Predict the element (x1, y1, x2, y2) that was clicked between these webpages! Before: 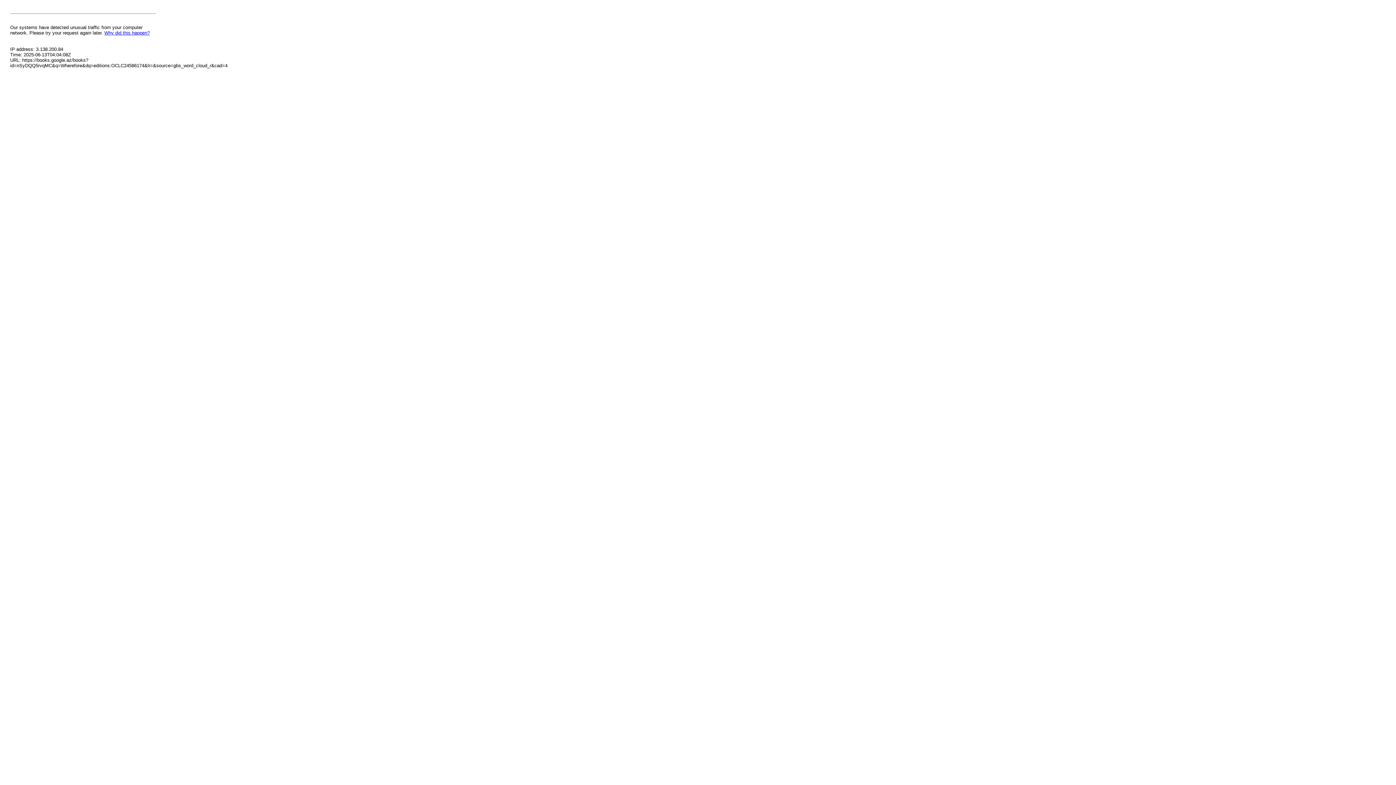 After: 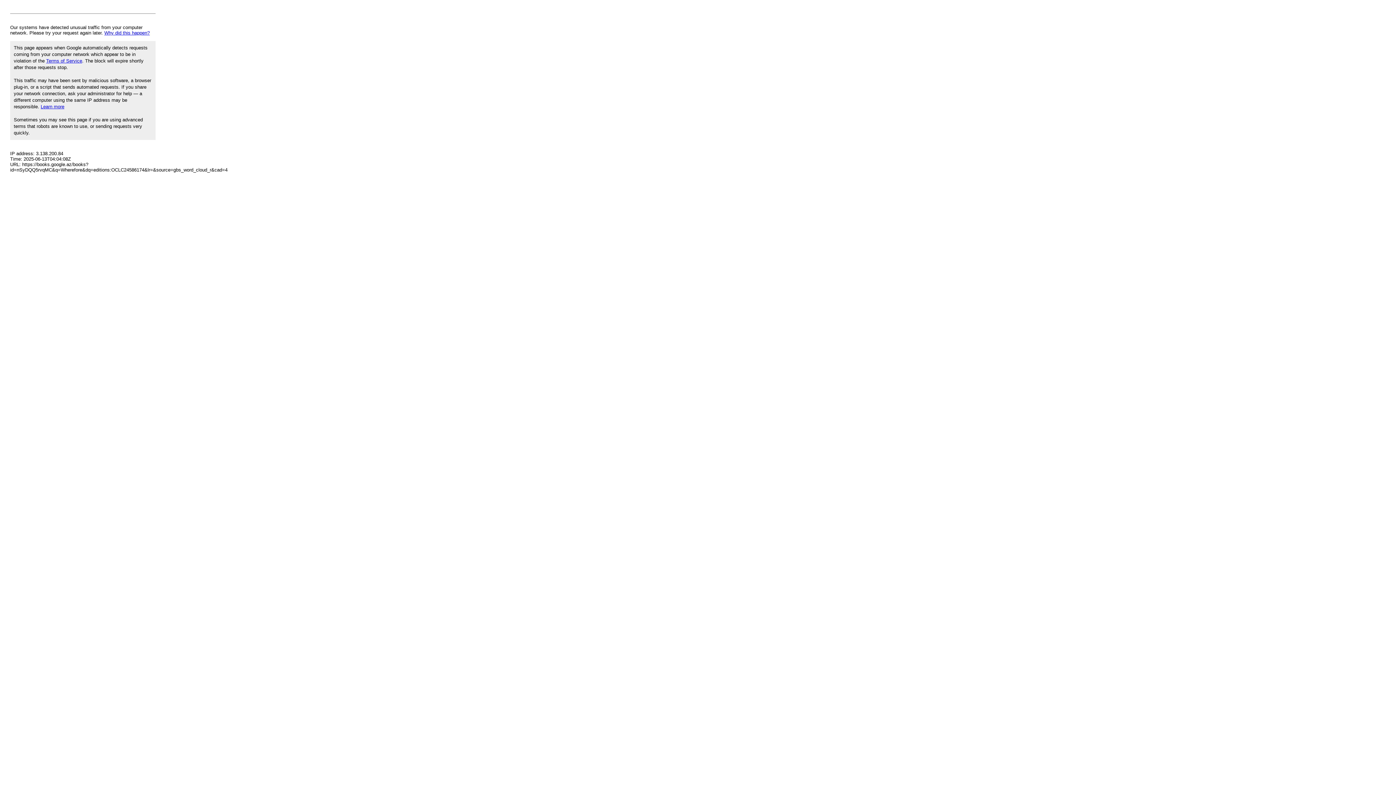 Action: label: Why did this happen? bbox: (104, 30, 149, 35)